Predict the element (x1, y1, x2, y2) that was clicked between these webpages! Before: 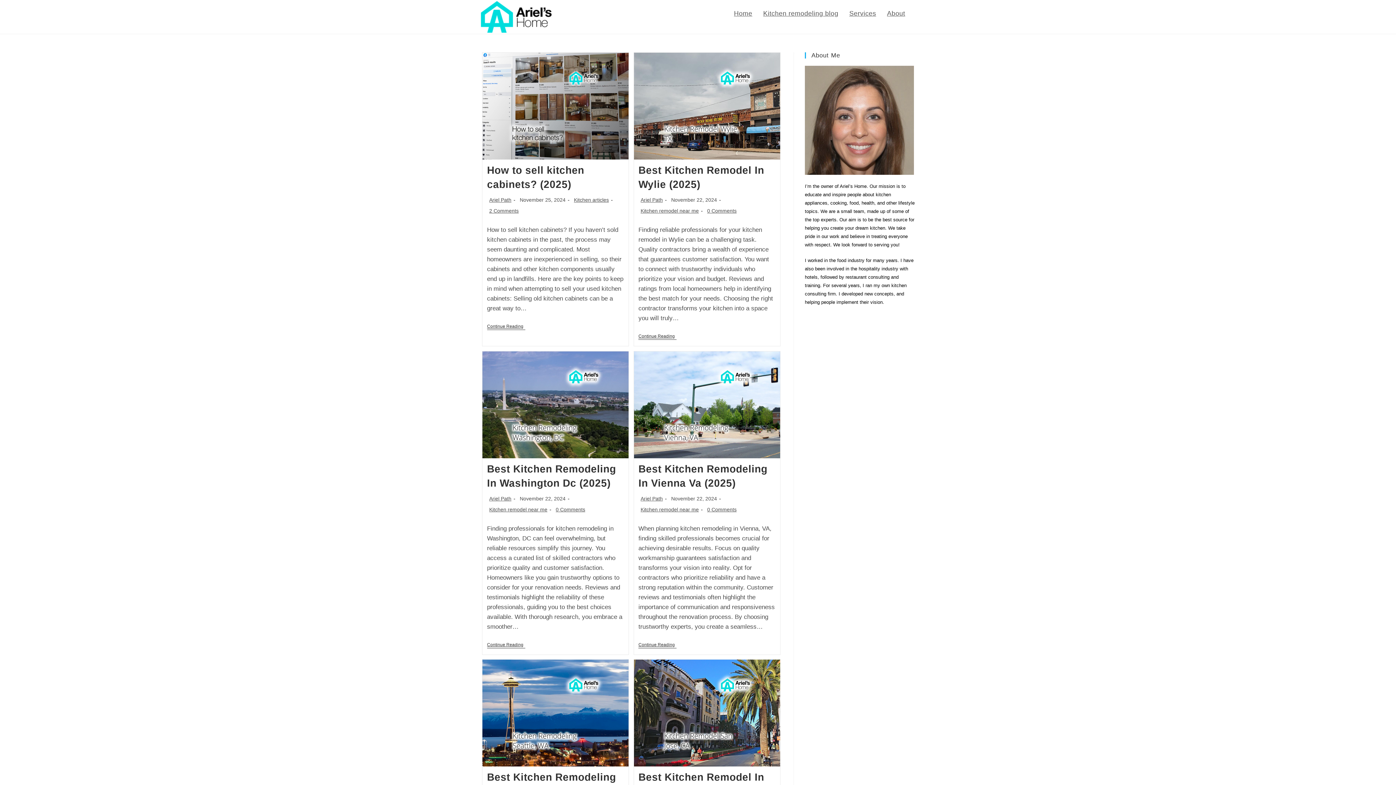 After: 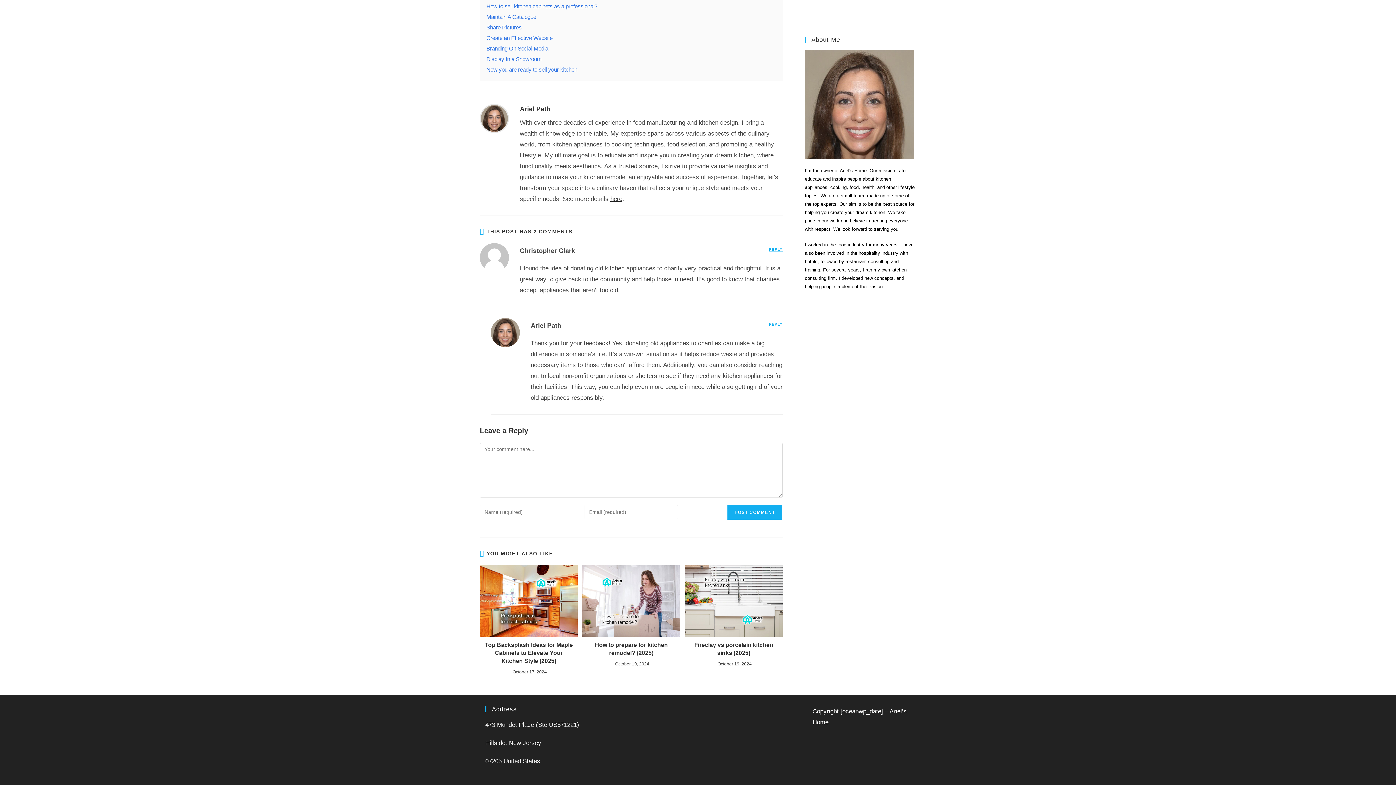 Action: label: 2 Comments bbox: (489, 208, 518, 213)